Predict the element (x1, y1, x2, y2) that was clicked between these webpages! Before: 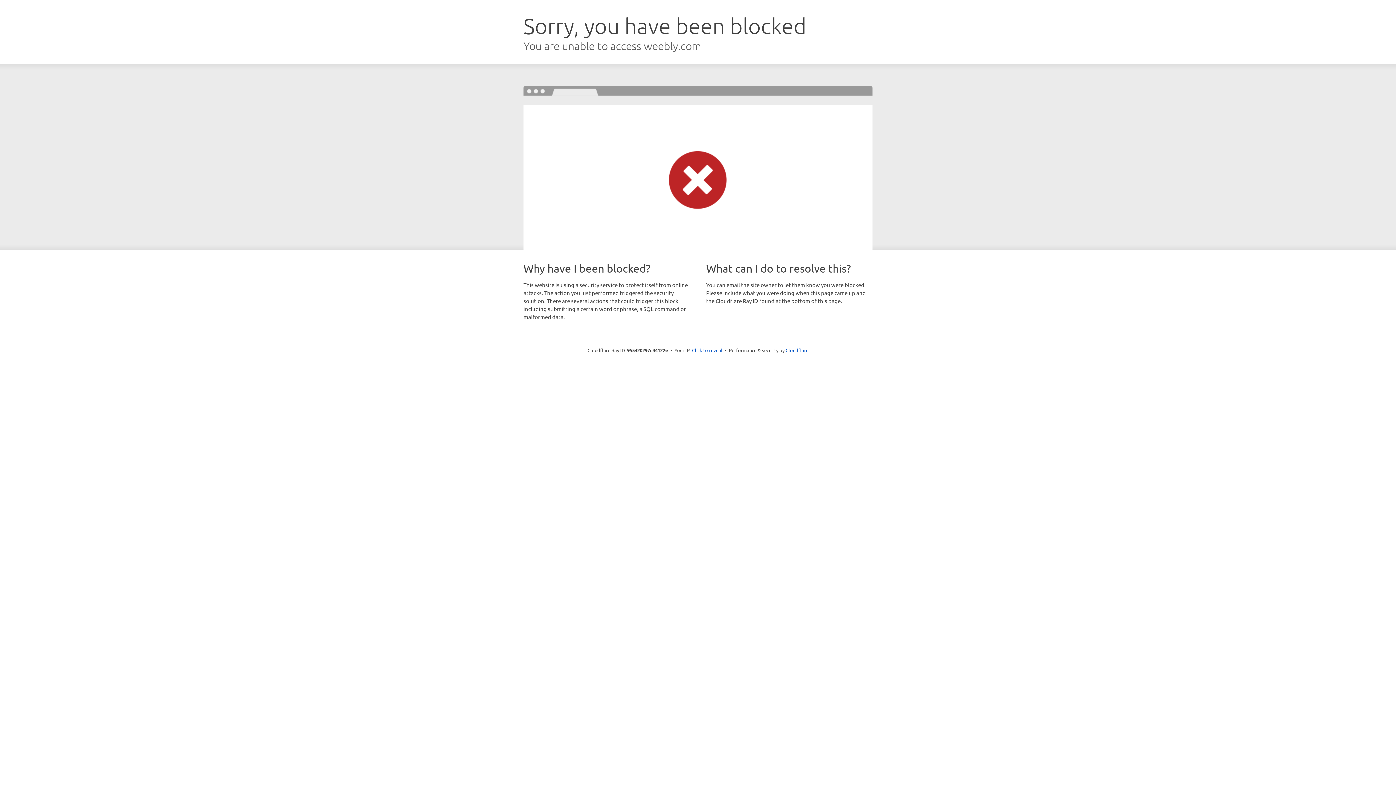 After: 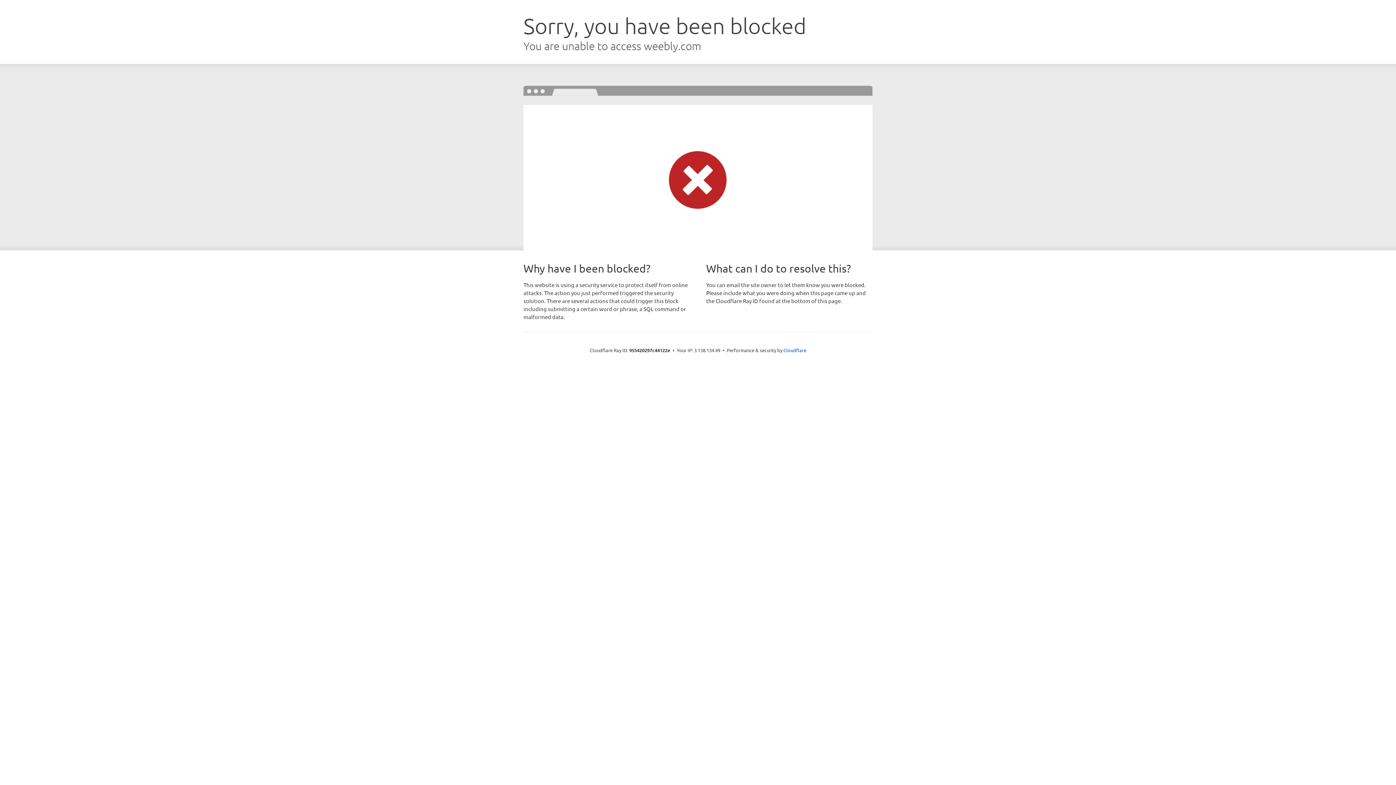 Action: label: Click to reveal bbox: (692, 346, 722, 353)